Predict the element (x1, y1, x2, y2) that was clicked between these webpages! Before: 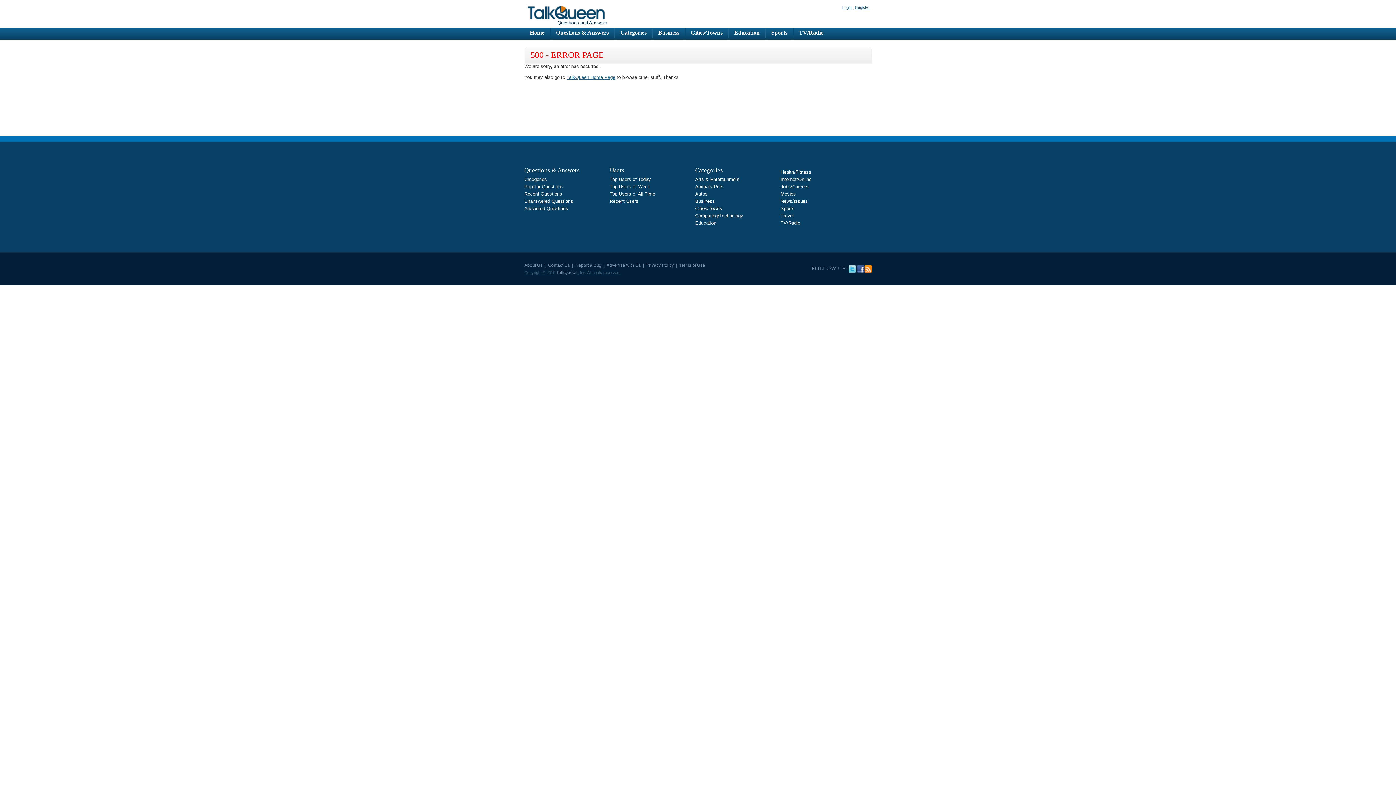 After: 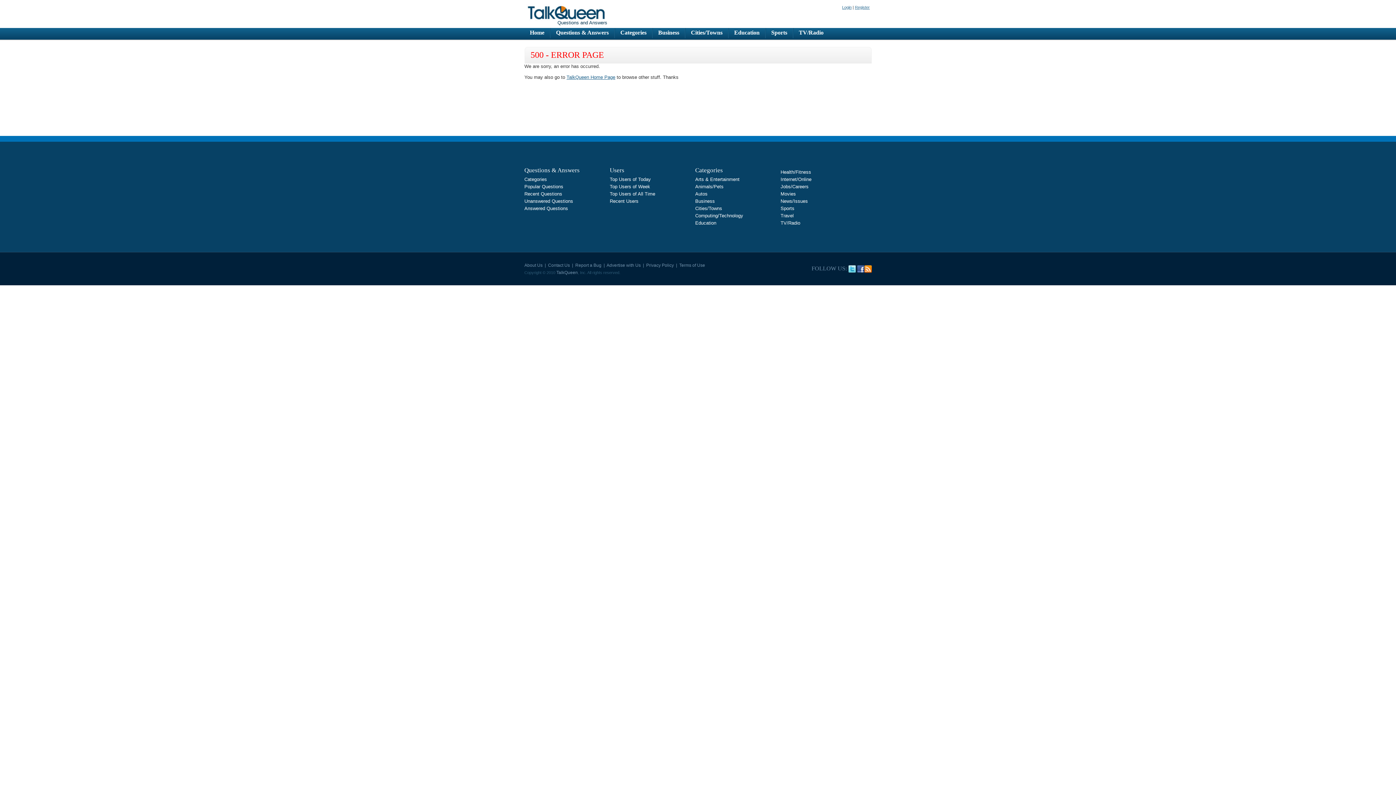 Action: bbox: (780, 220, 800, 225) label: TV/Radio